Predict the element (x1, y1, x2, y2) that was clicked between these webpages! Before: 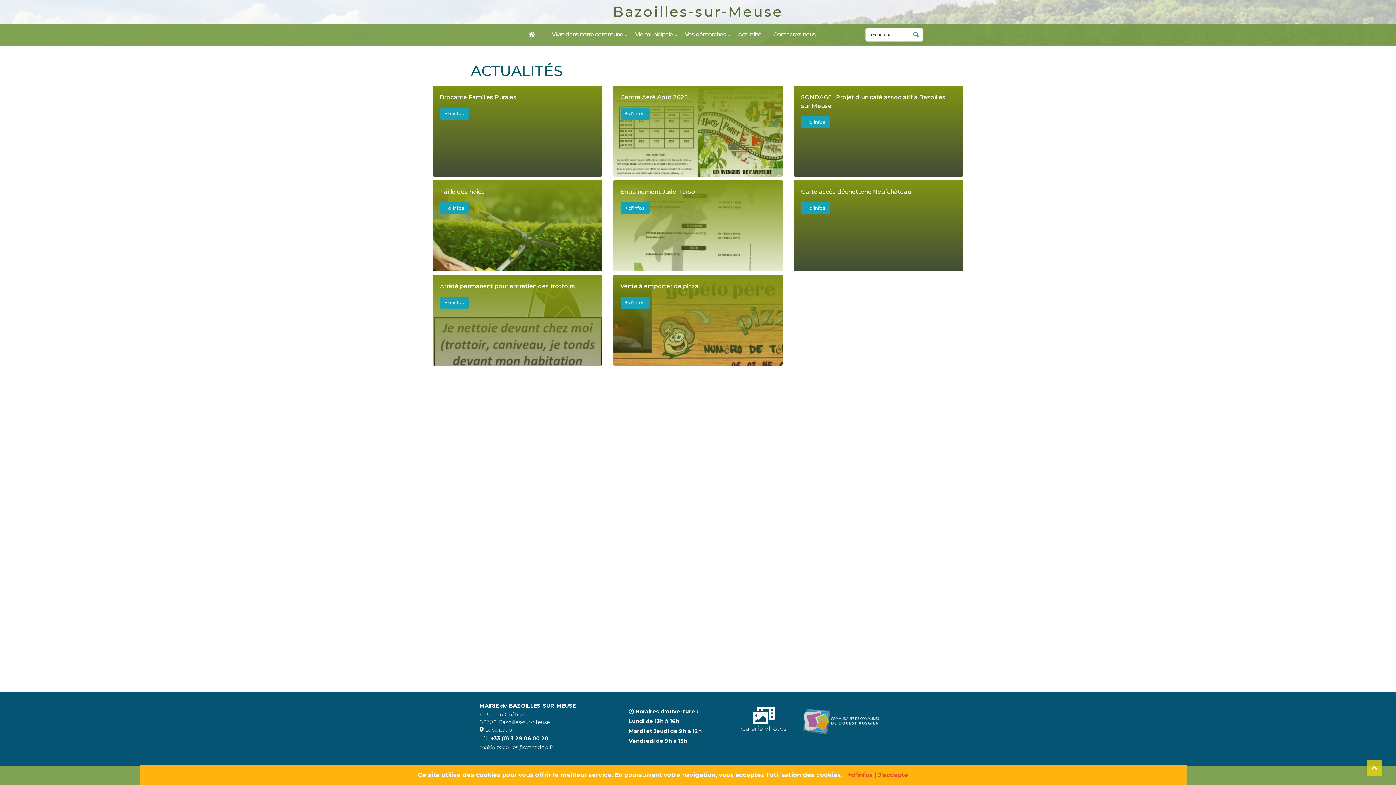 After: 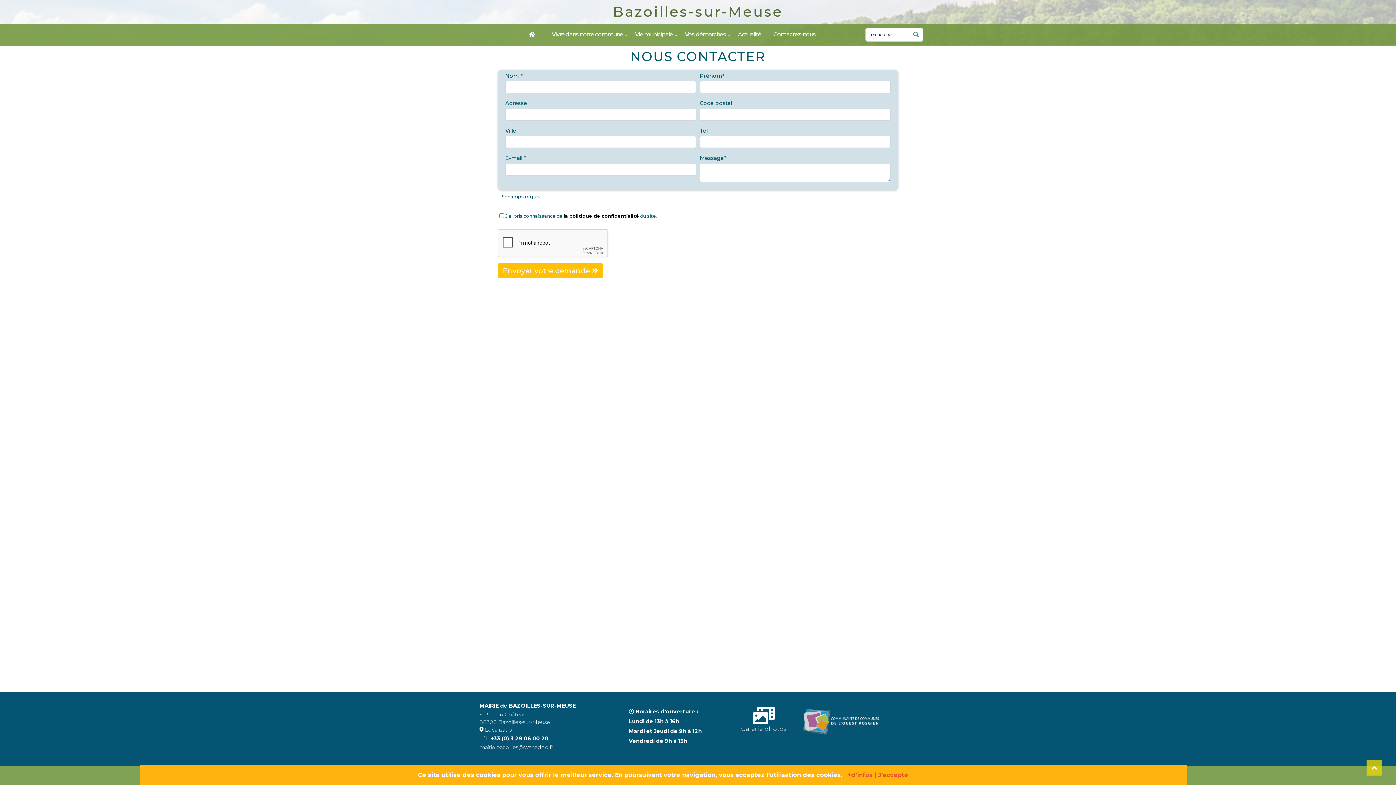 Action: label: Contactez-nous bbox: (770, 27, 821, 41)